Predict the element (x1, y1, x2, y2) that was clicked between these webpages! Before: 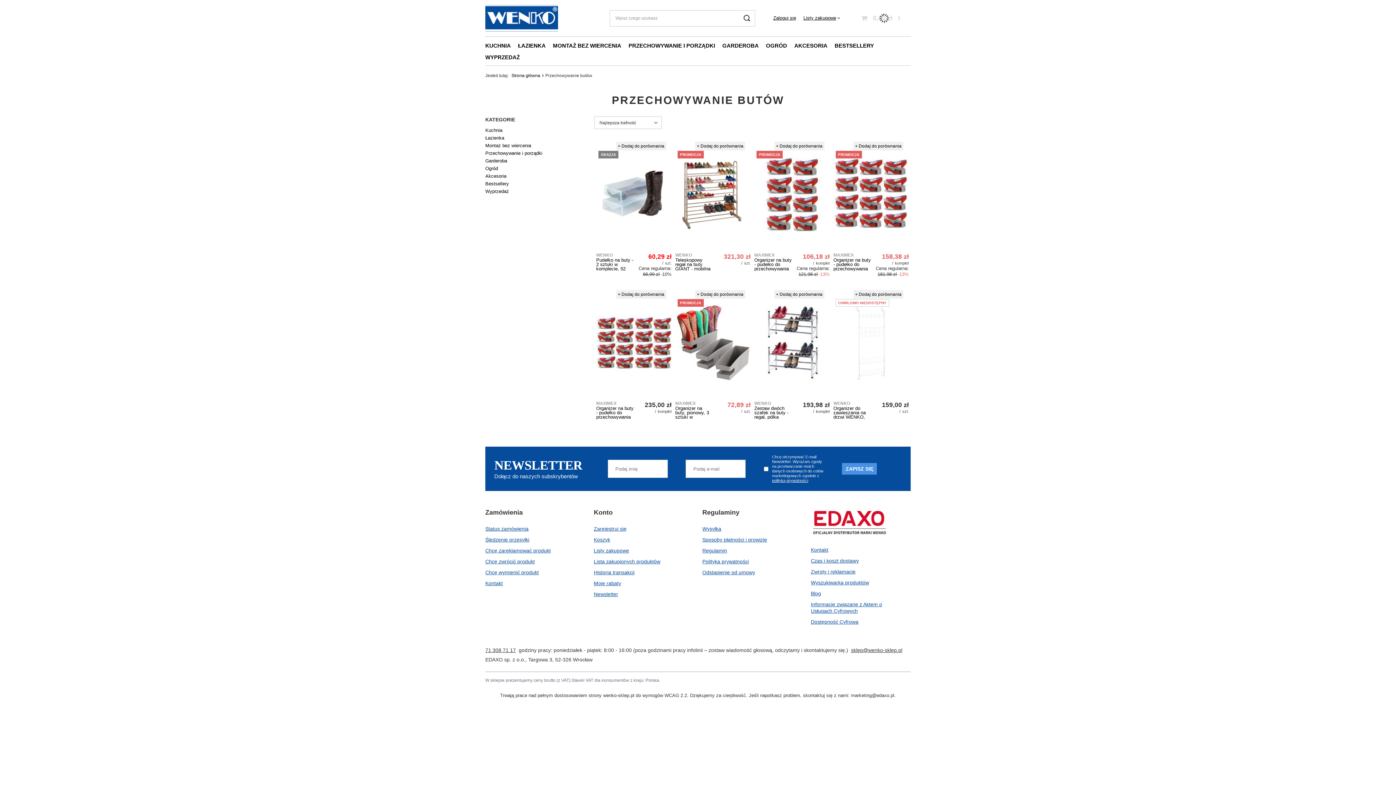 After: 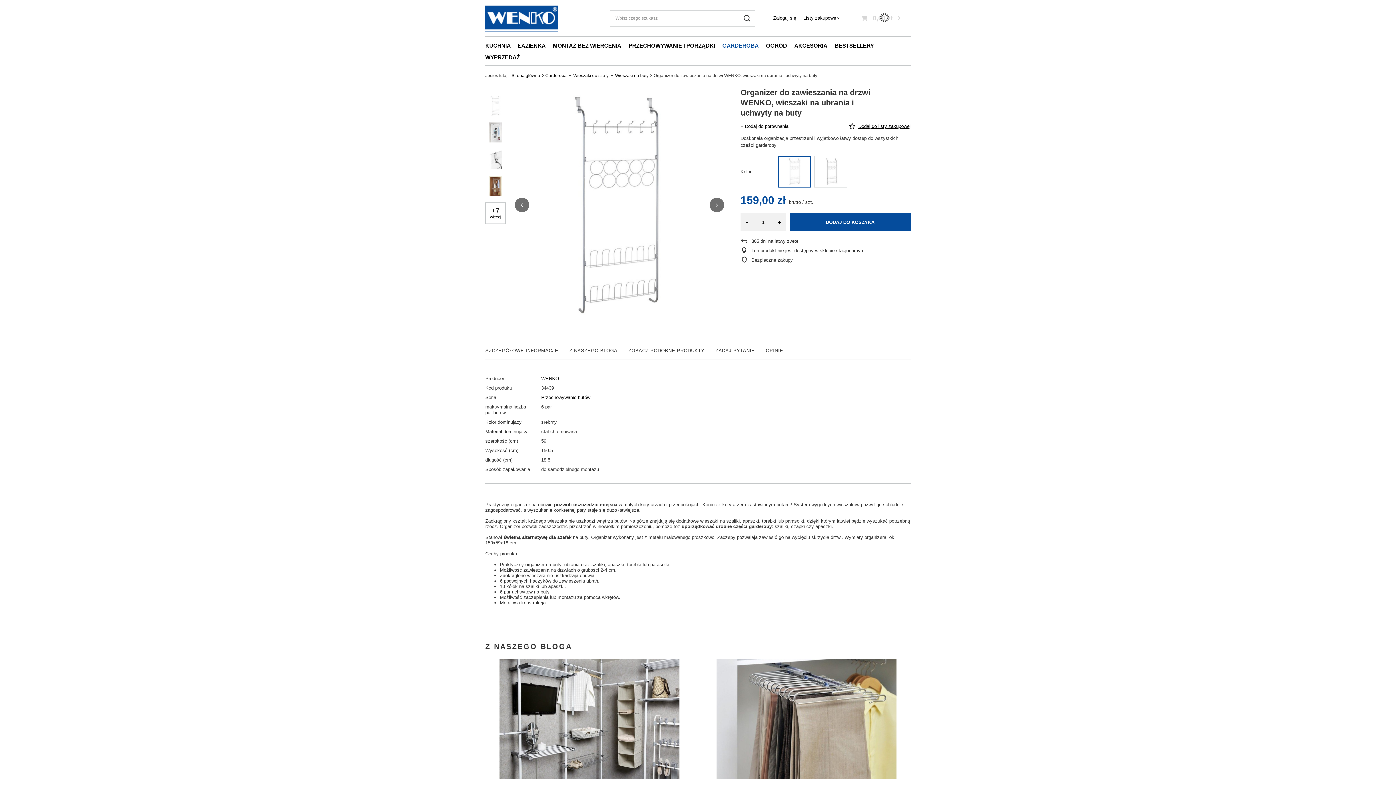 Action: bbox: (833, 406, 871, 419) label: Organizer do zawieszania na drzwi WENKO, wieszaki na ubrania i uchwyty na buty